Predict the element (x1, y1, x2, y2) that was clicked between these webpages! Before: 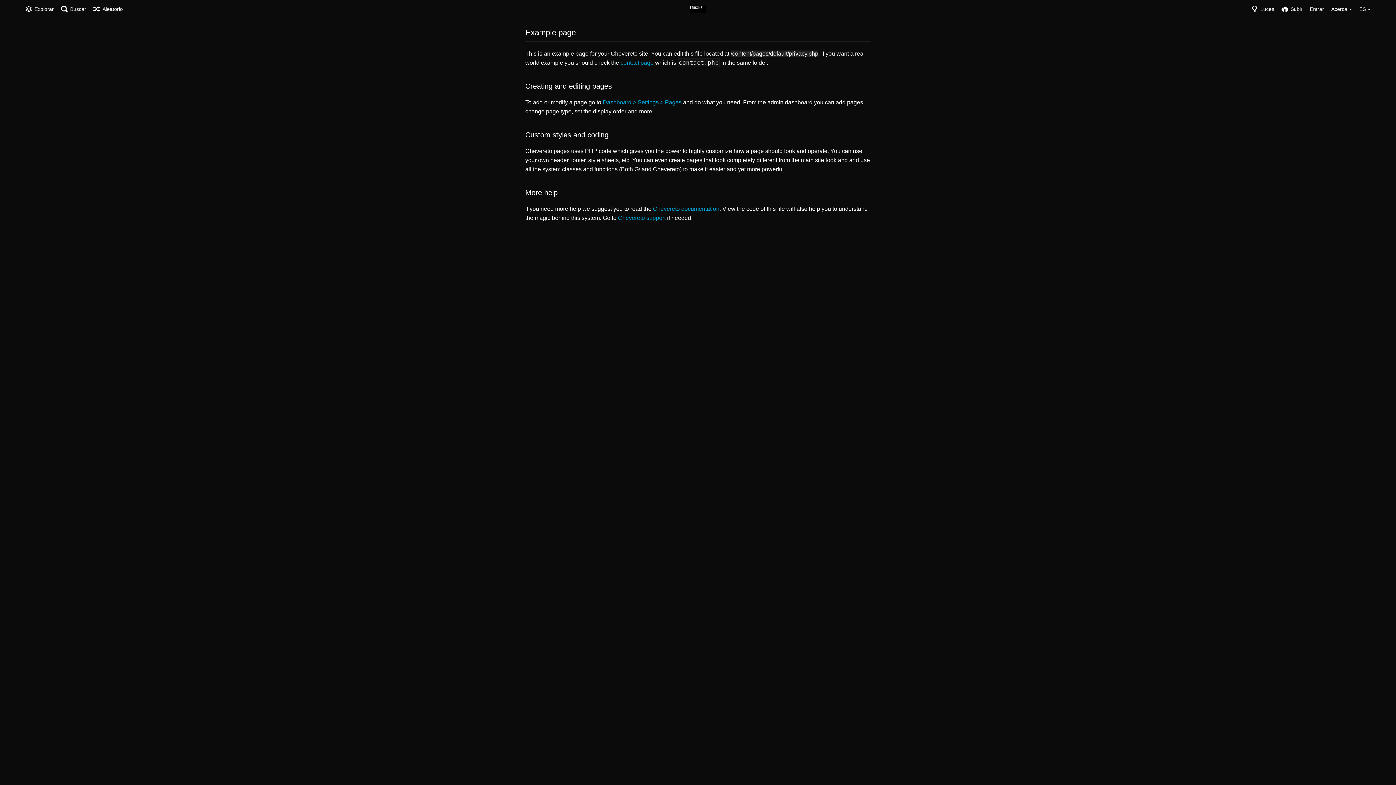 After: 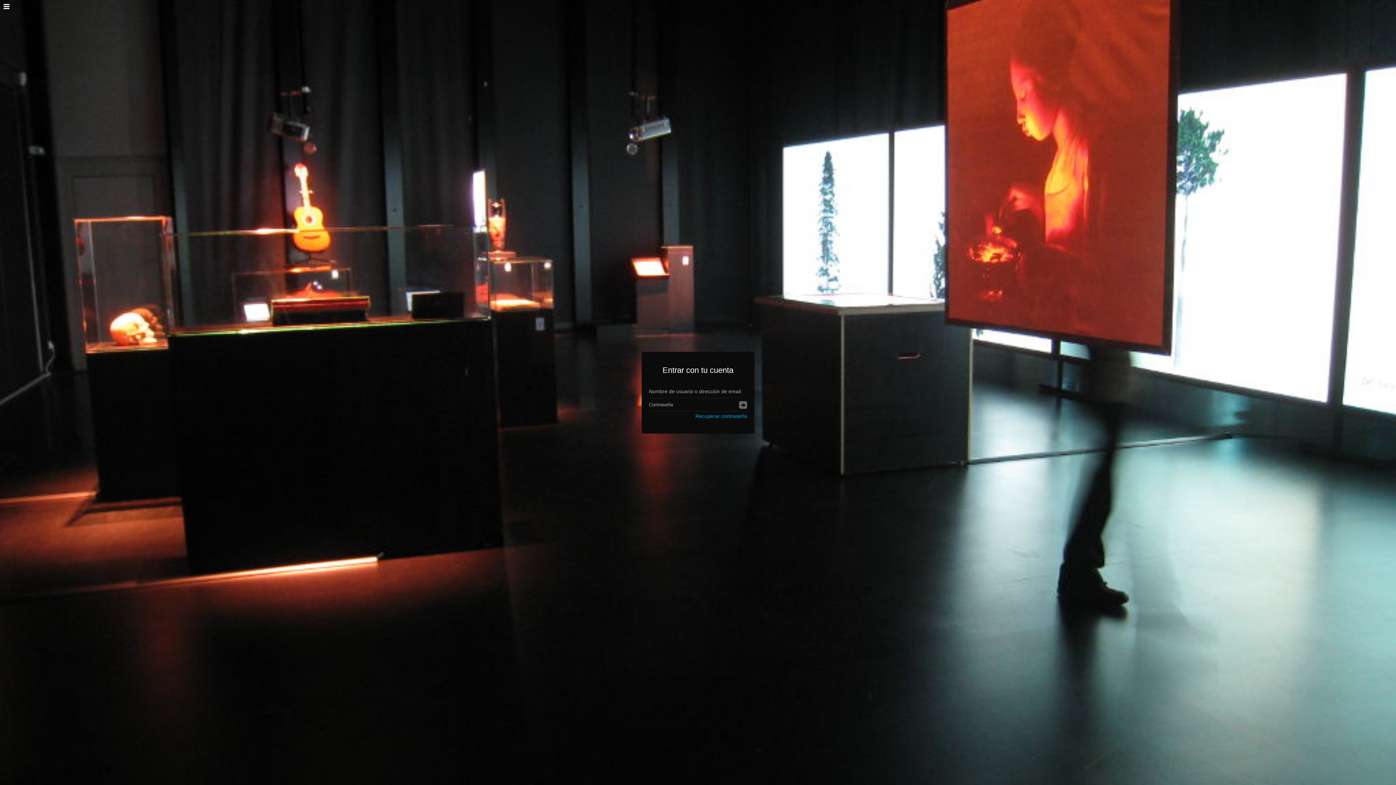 Action: label: Dashboard > Settings > Pages bbox: (602, 99, 681, 105)